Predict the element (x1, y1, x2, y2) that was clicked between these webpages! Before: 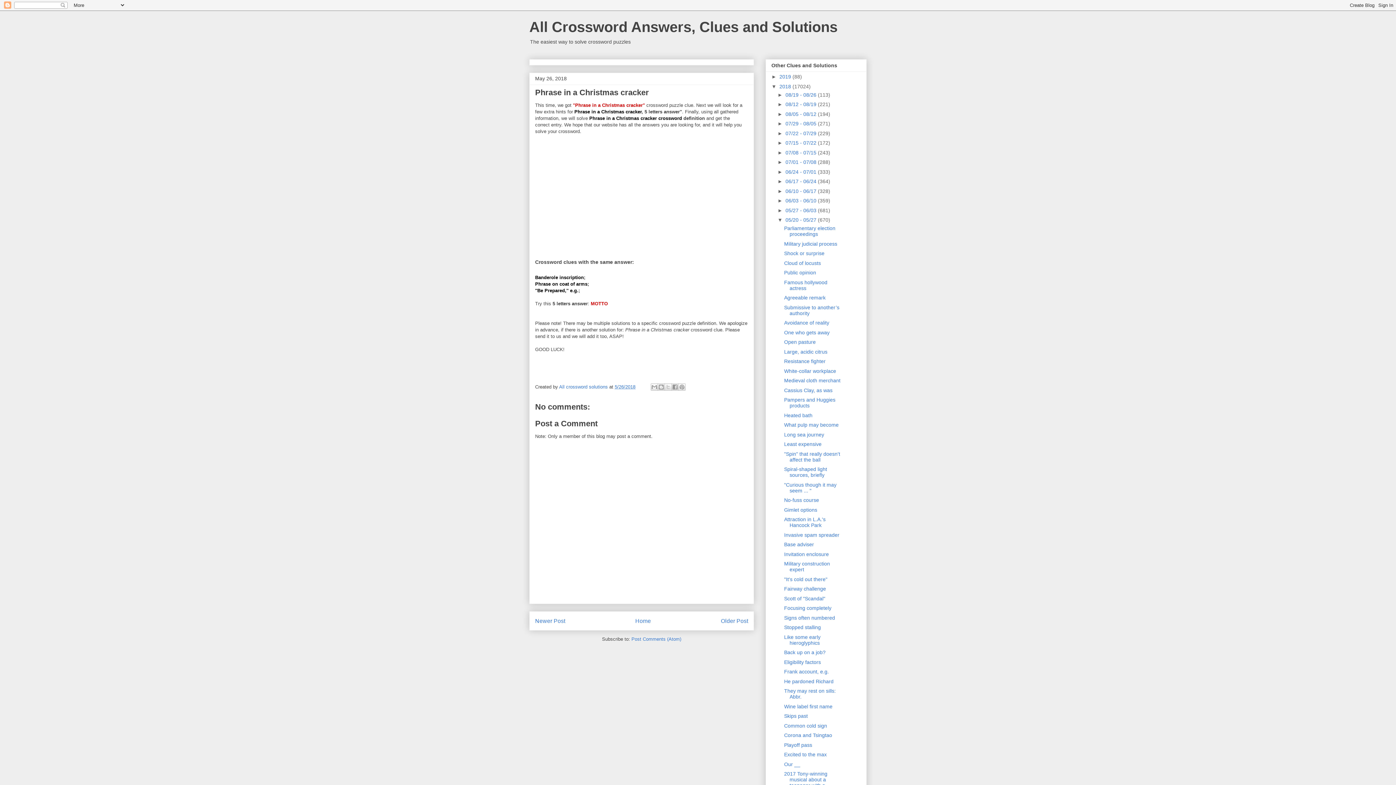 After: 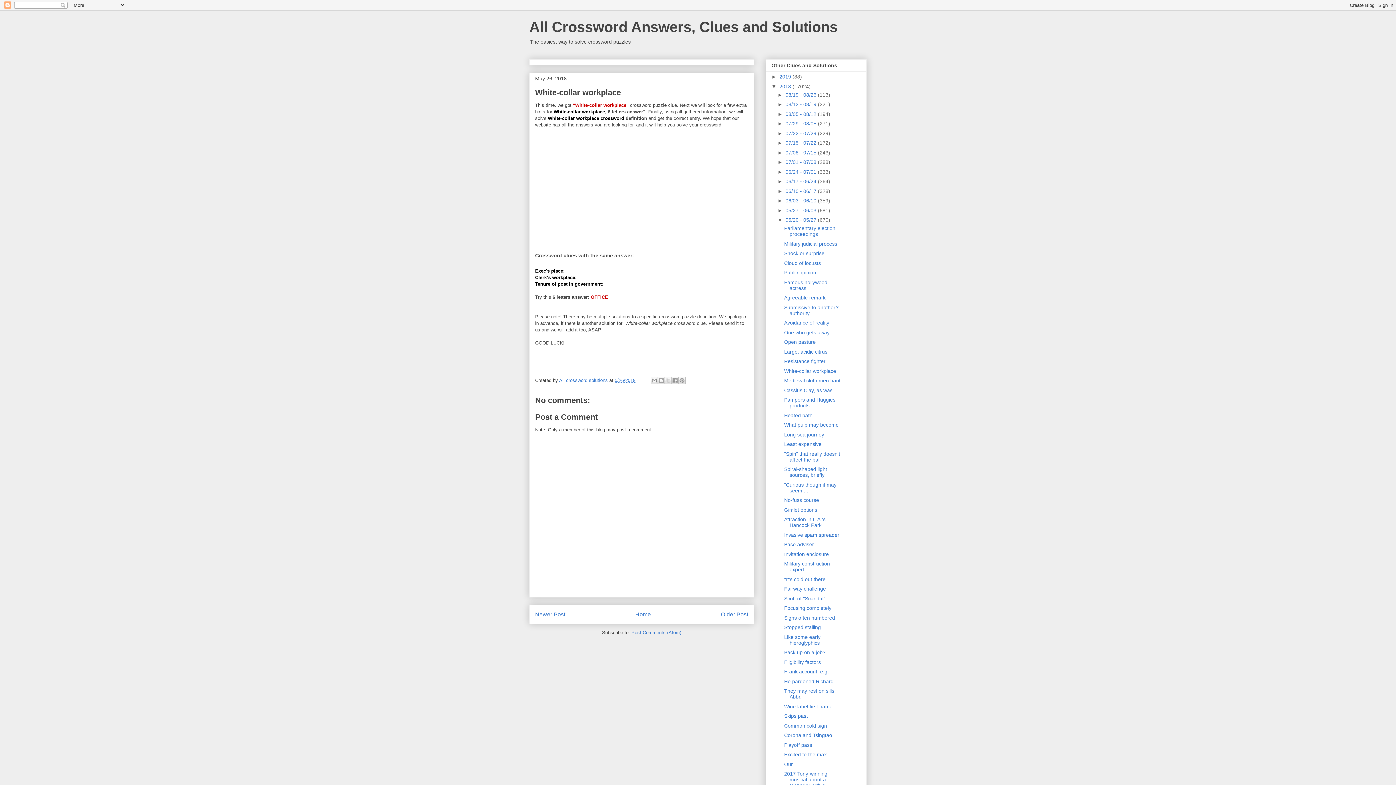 Action: bbox: (784, 368, 836, 374) label: White-collar workplace